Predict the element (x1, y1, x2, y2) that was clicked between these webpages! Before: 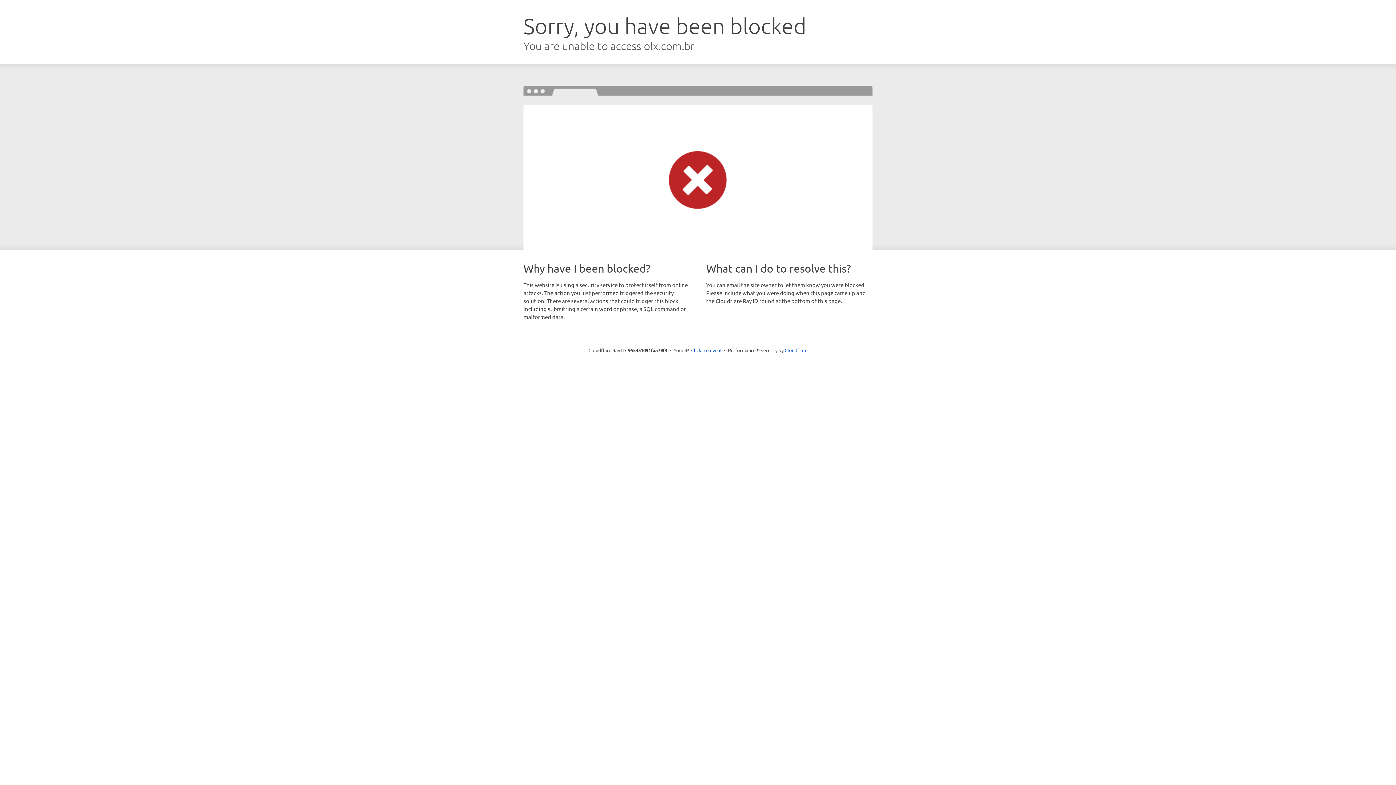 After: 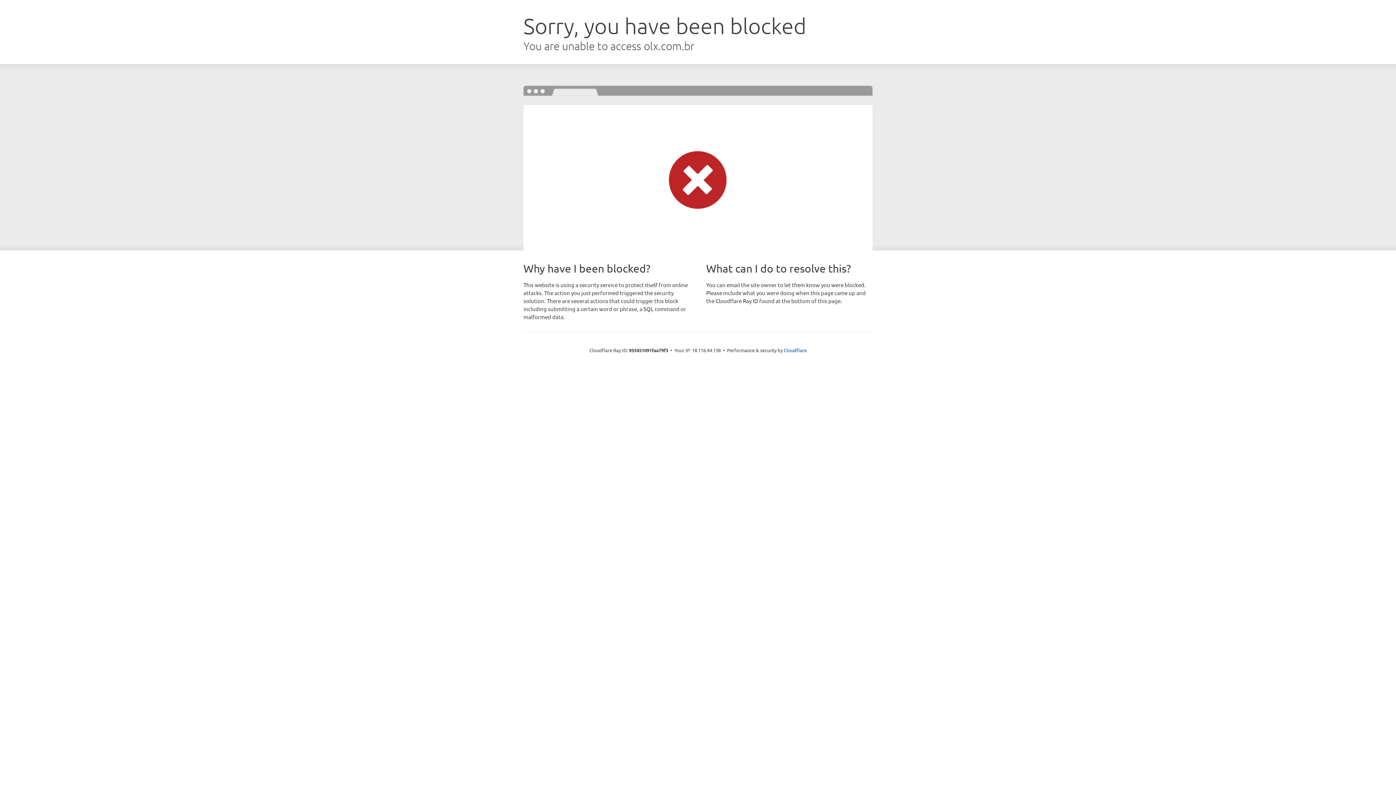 Action: bbox: (691, 346, 721, 353) label: Click to reveal